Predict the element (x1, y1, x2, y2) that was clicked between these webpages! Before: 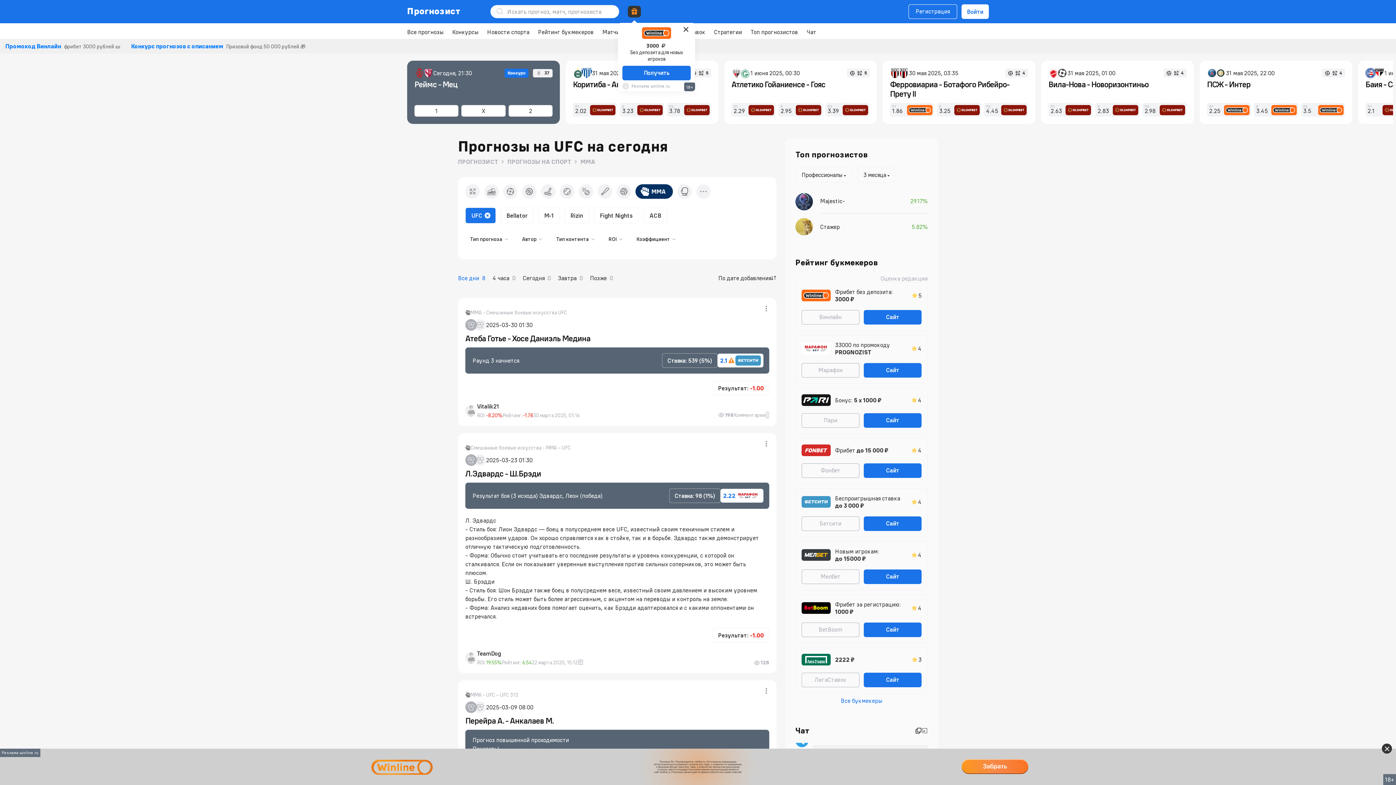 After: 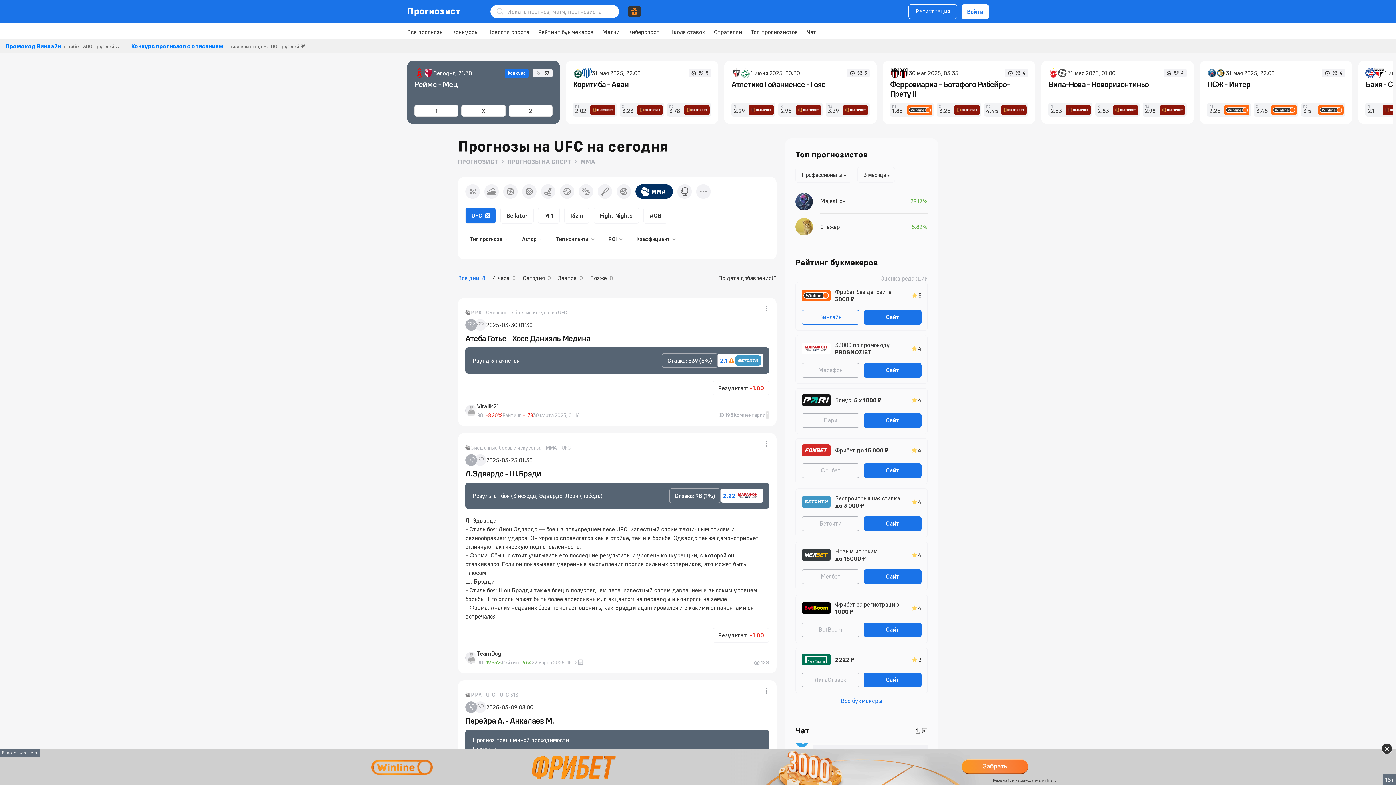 Action: bbox: (801, 310, 859, 324) label: Винлайн